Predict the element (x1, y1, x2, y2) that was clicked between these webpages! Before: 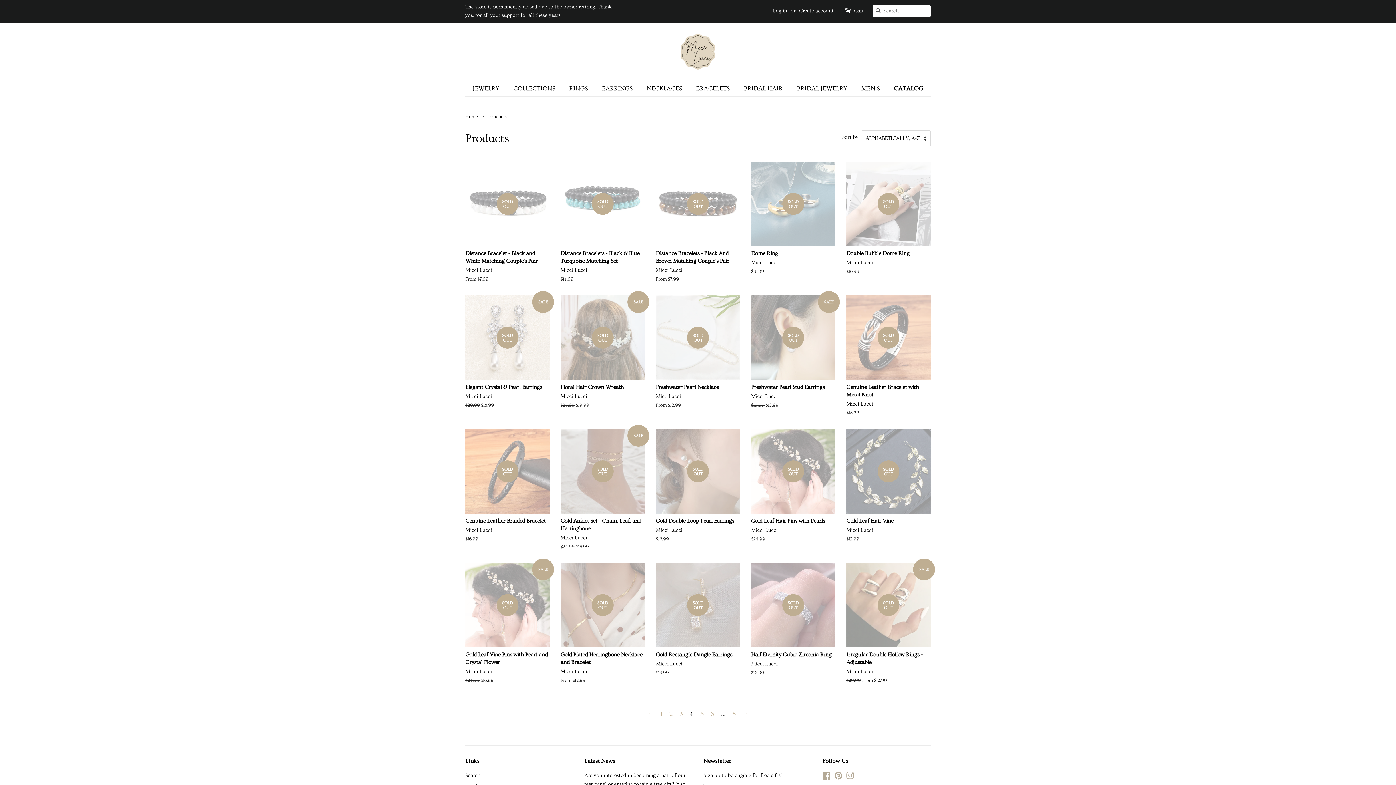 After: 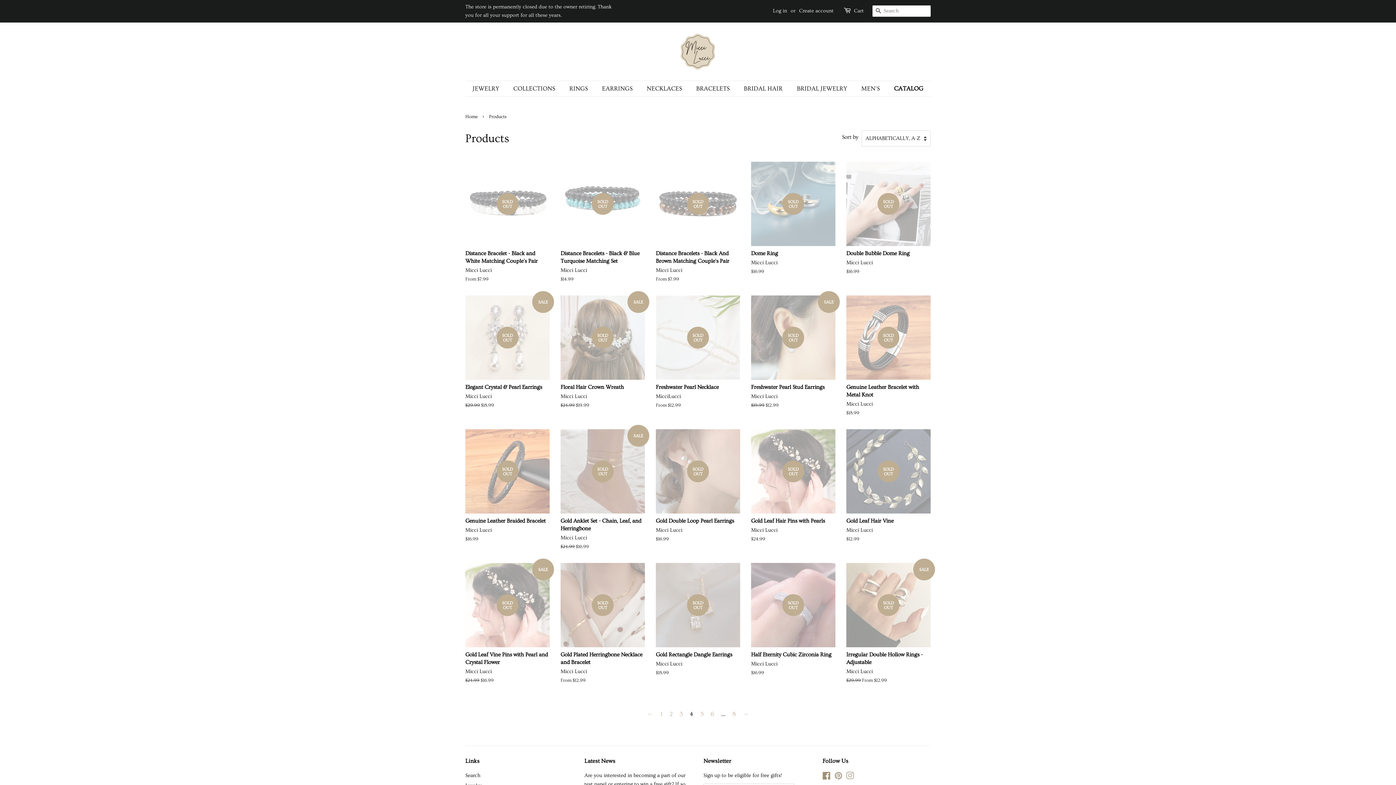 Action: bbox: (822, 774, 831, 780) label: Facebook